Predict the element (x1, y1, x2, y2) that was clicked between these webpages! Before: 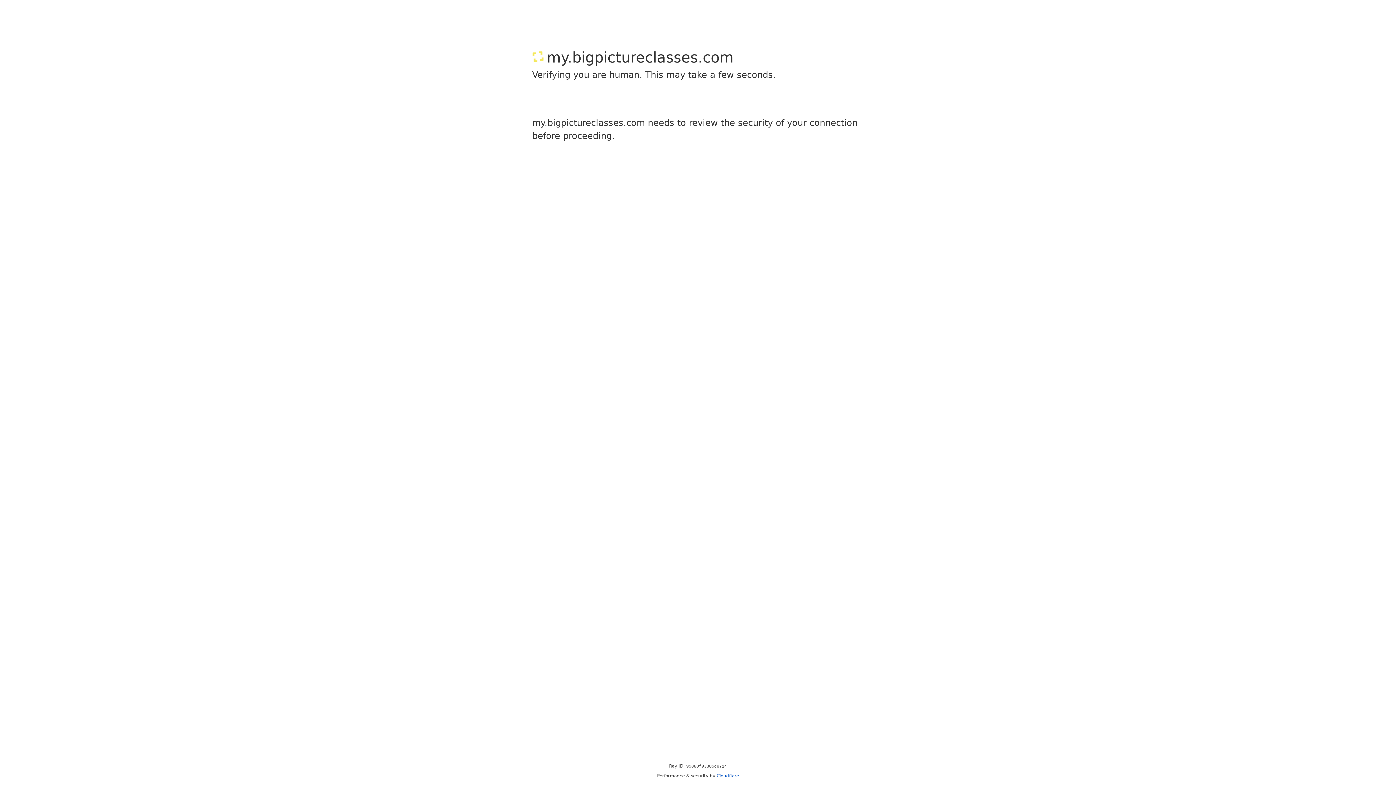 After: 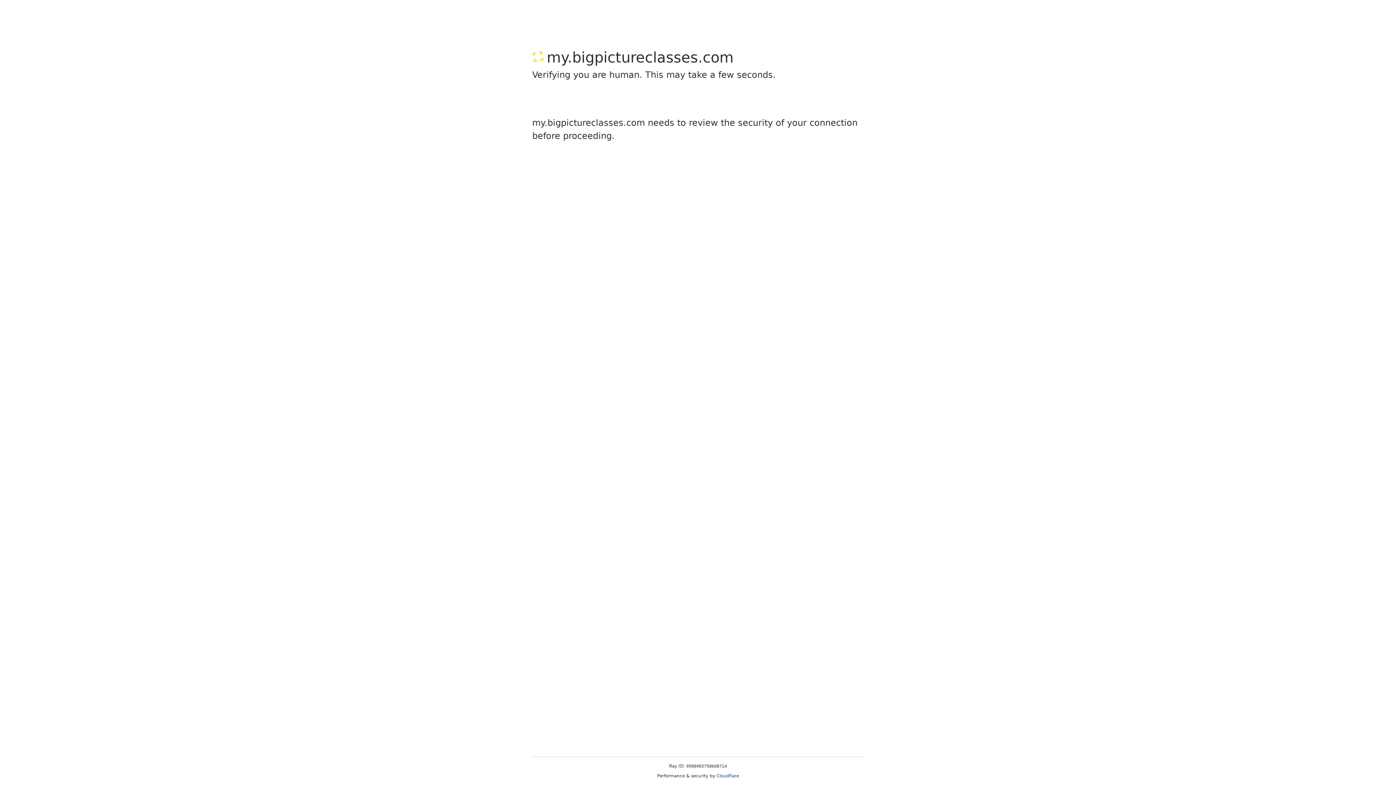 Action: bbox: (716, 773, 739, 778) label: Cloudflare